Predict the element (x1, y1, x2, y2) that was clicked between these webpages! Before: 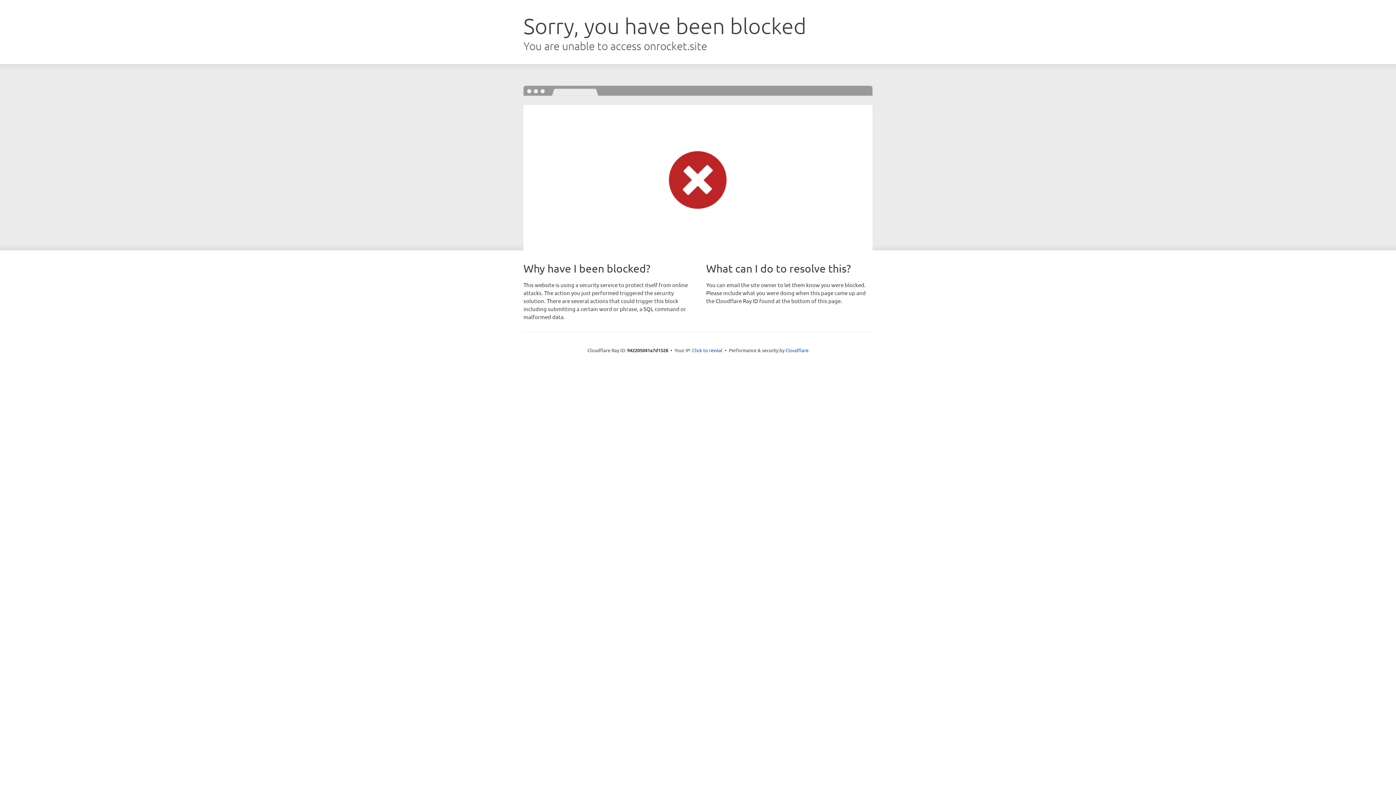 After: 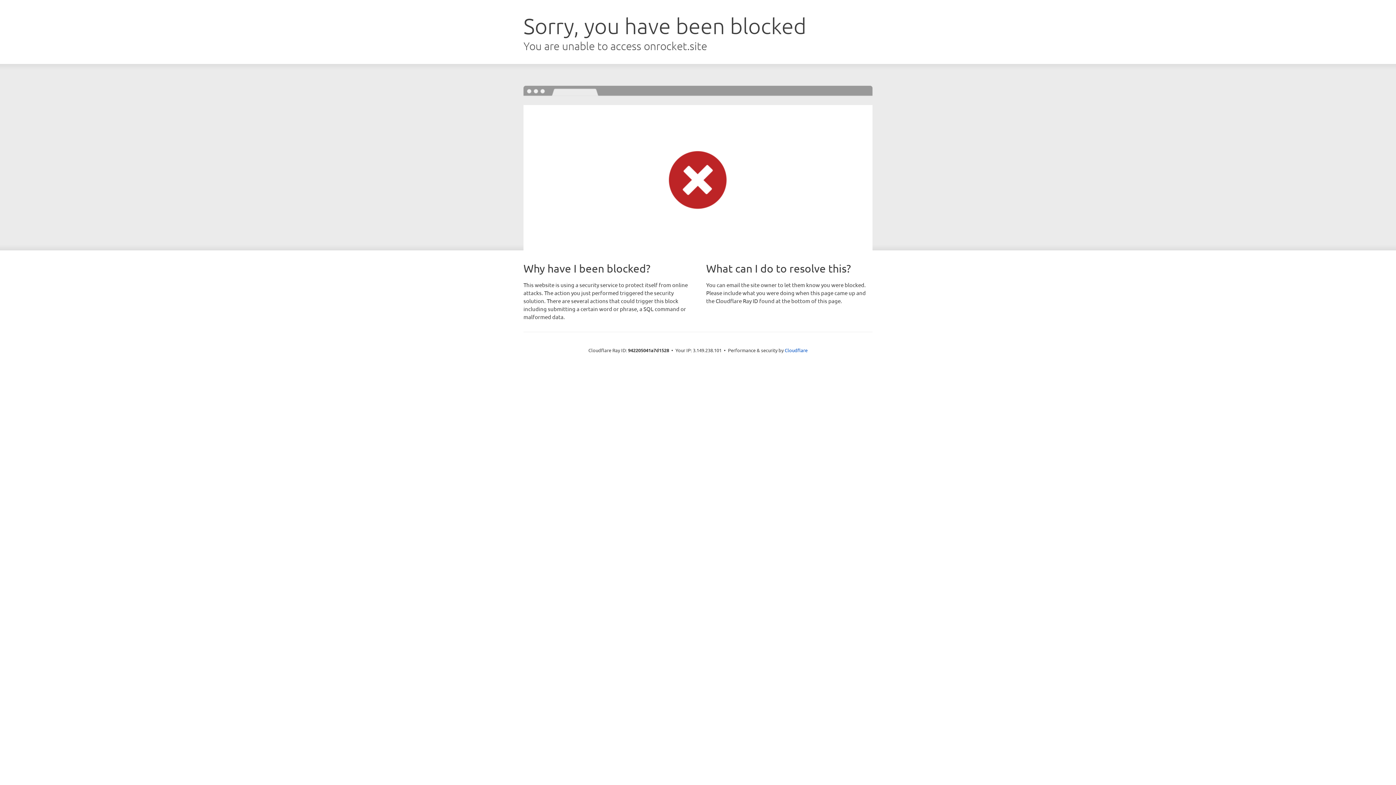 Action: bbox: (692, 346, 722, 353) label: Click to reveal